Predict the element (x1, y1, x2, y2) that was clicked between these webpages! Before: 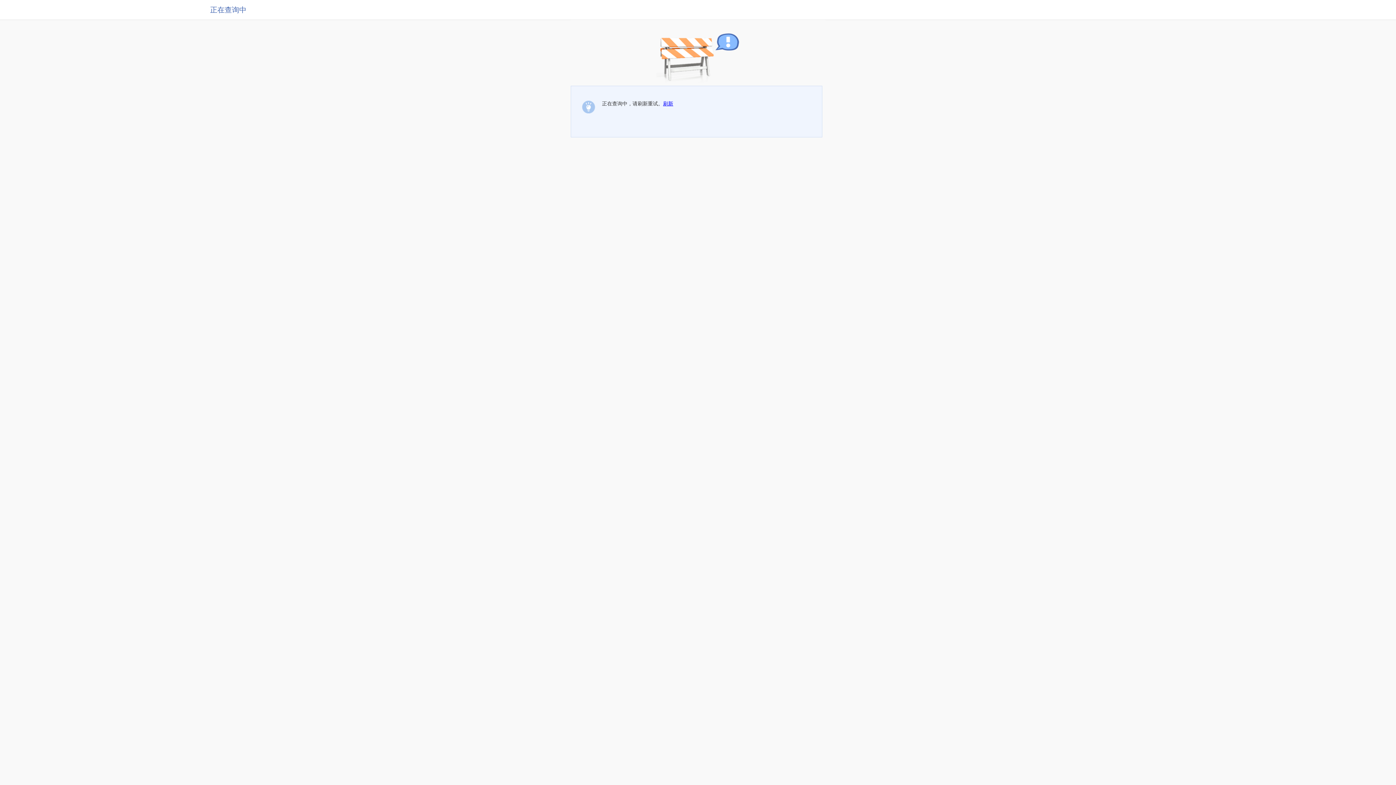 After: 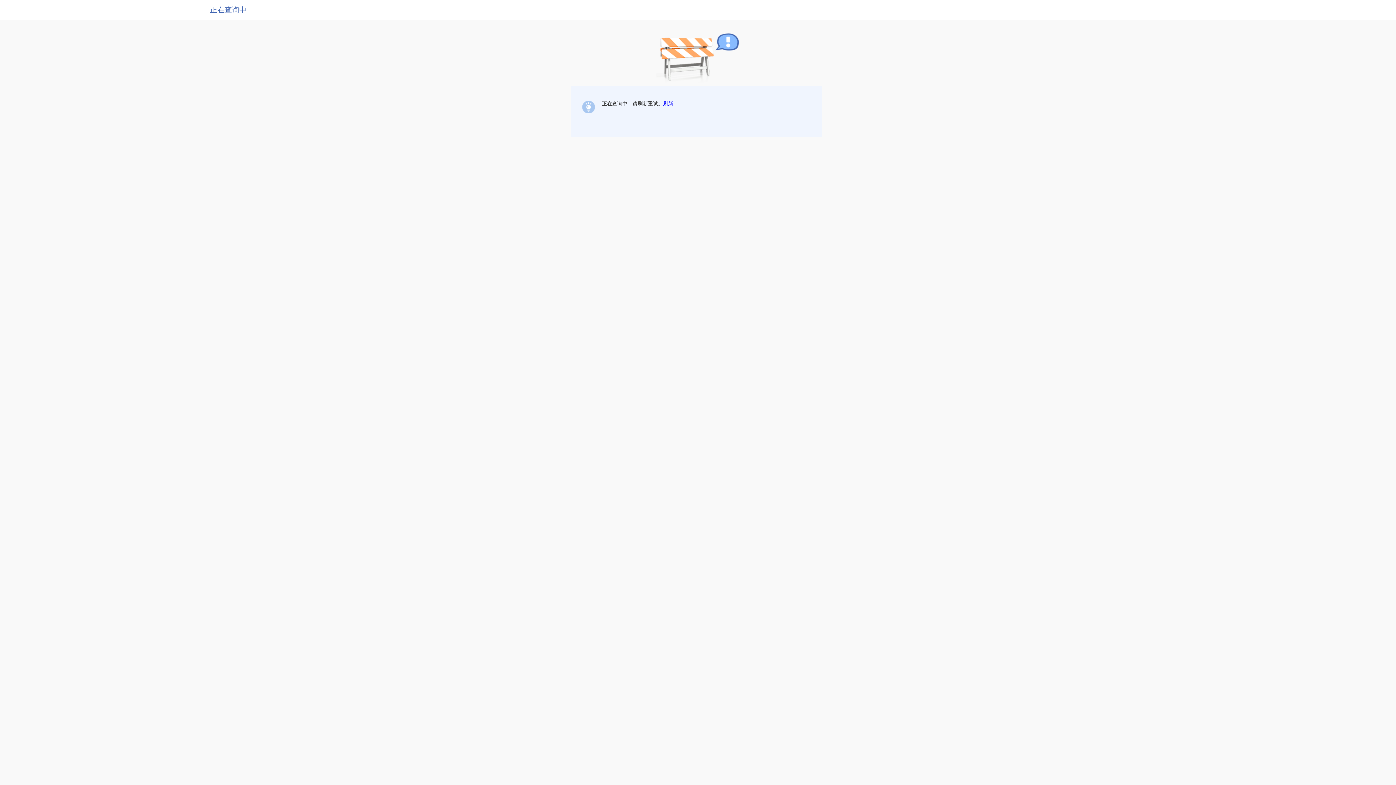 Action: bbox: (663, 100, 673, 106) label: 刷新